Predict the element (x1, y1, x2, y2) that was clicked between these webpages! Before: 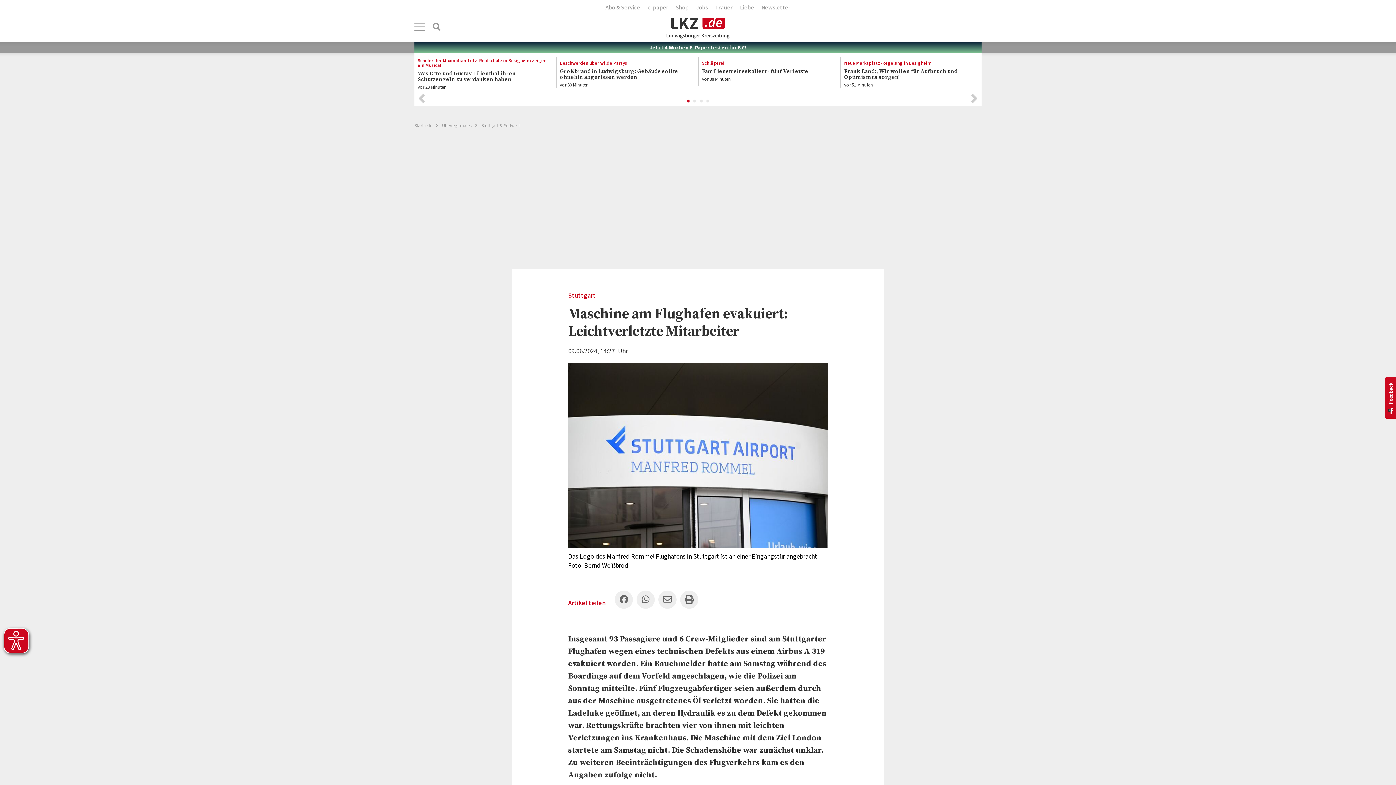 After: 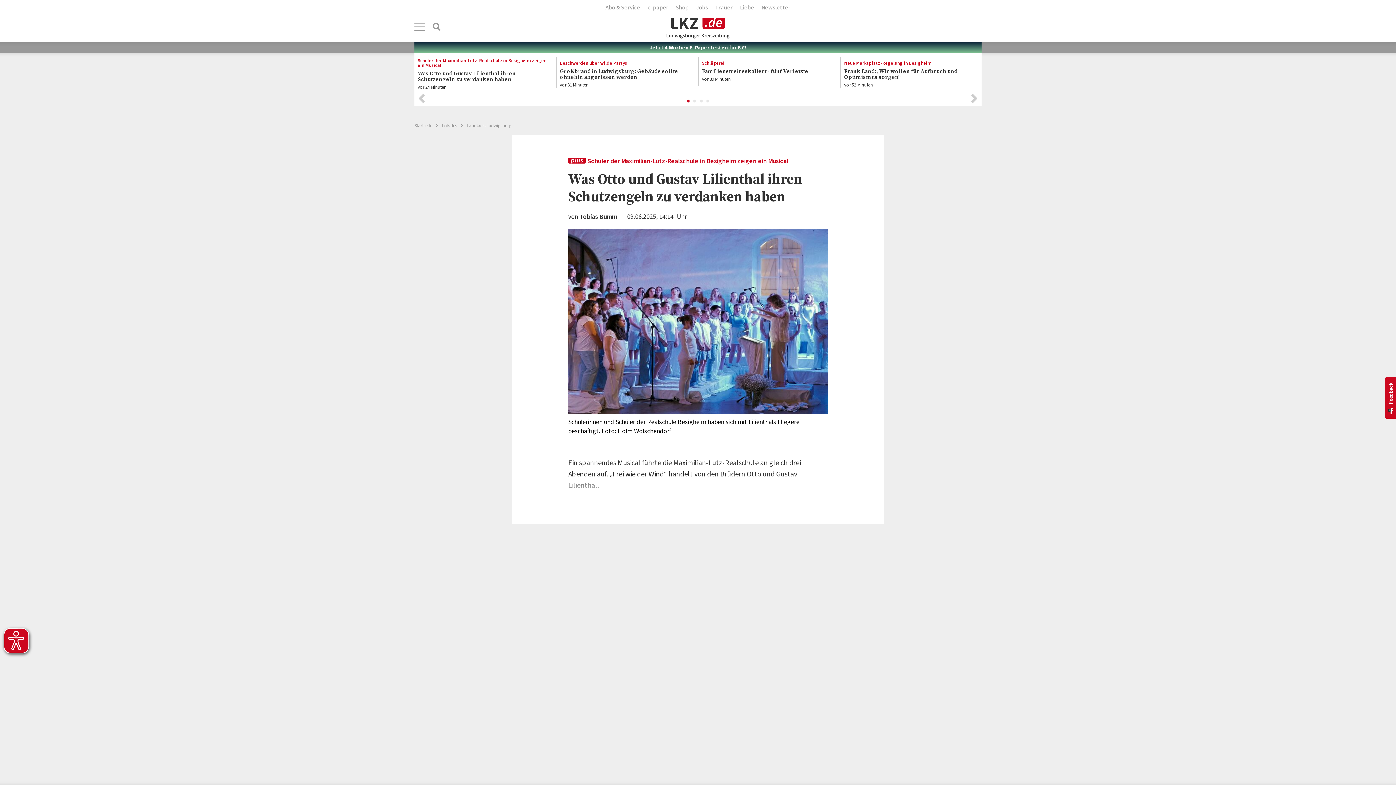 Action: label: Schüler der Maximilian-Lutz-Realschule in Besigheim zeigen ein Musical
Was Otto und Gustav Lilienthal ihren Schutzengeln zu verdanken haben
vor 23 Minuten bbox: (417, 56, 552, 90)